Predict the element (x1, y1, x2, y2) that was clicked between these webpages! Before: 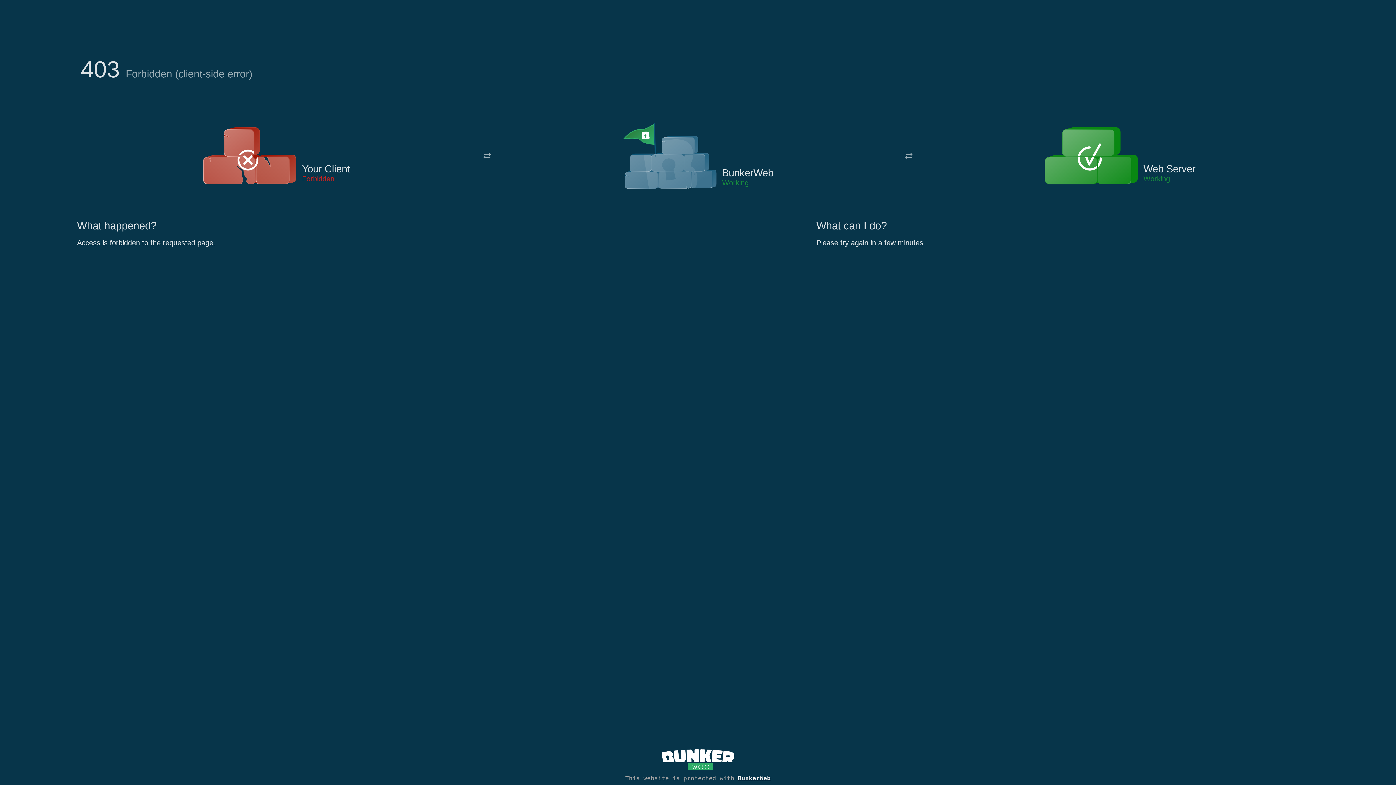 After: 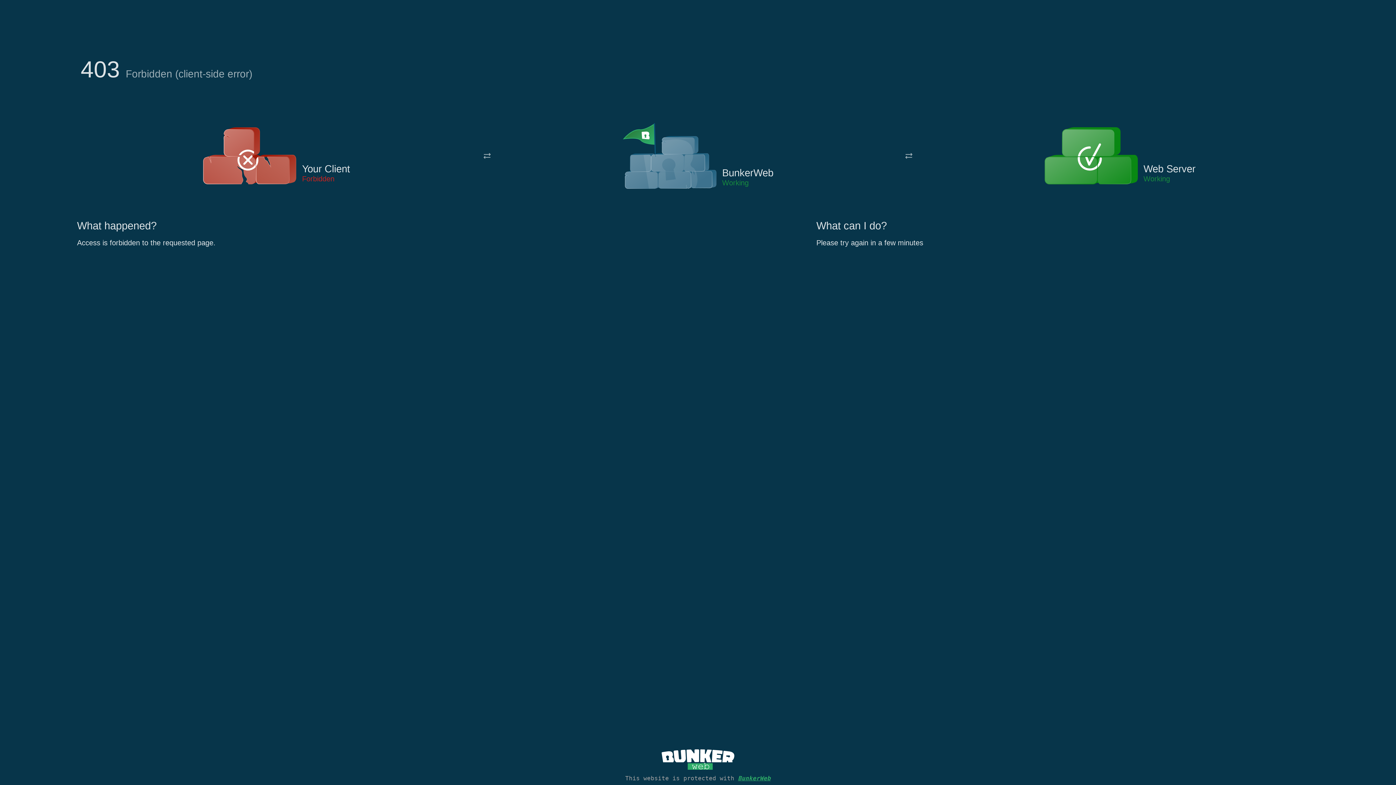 Action: label: BunkerWeb bbox: (738, 775, 770, 782)